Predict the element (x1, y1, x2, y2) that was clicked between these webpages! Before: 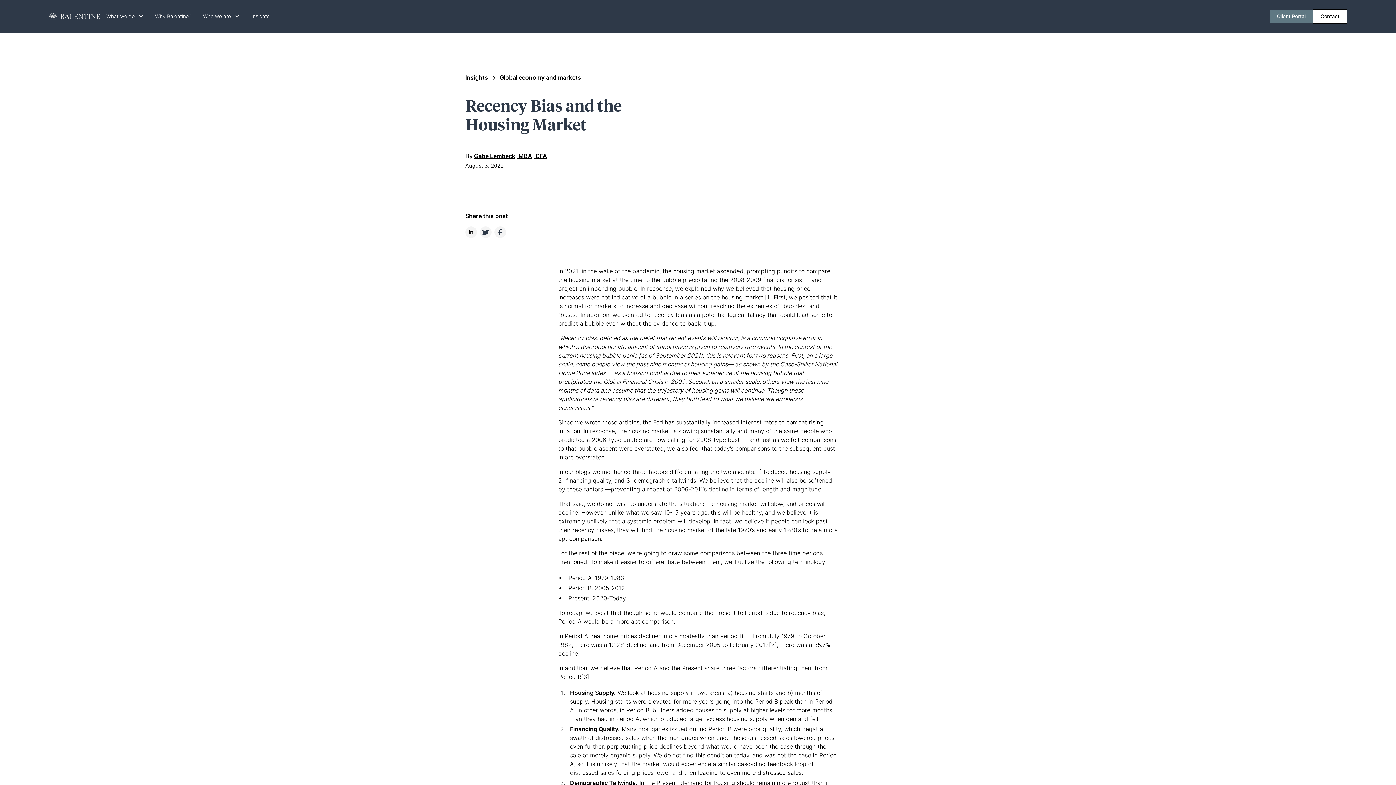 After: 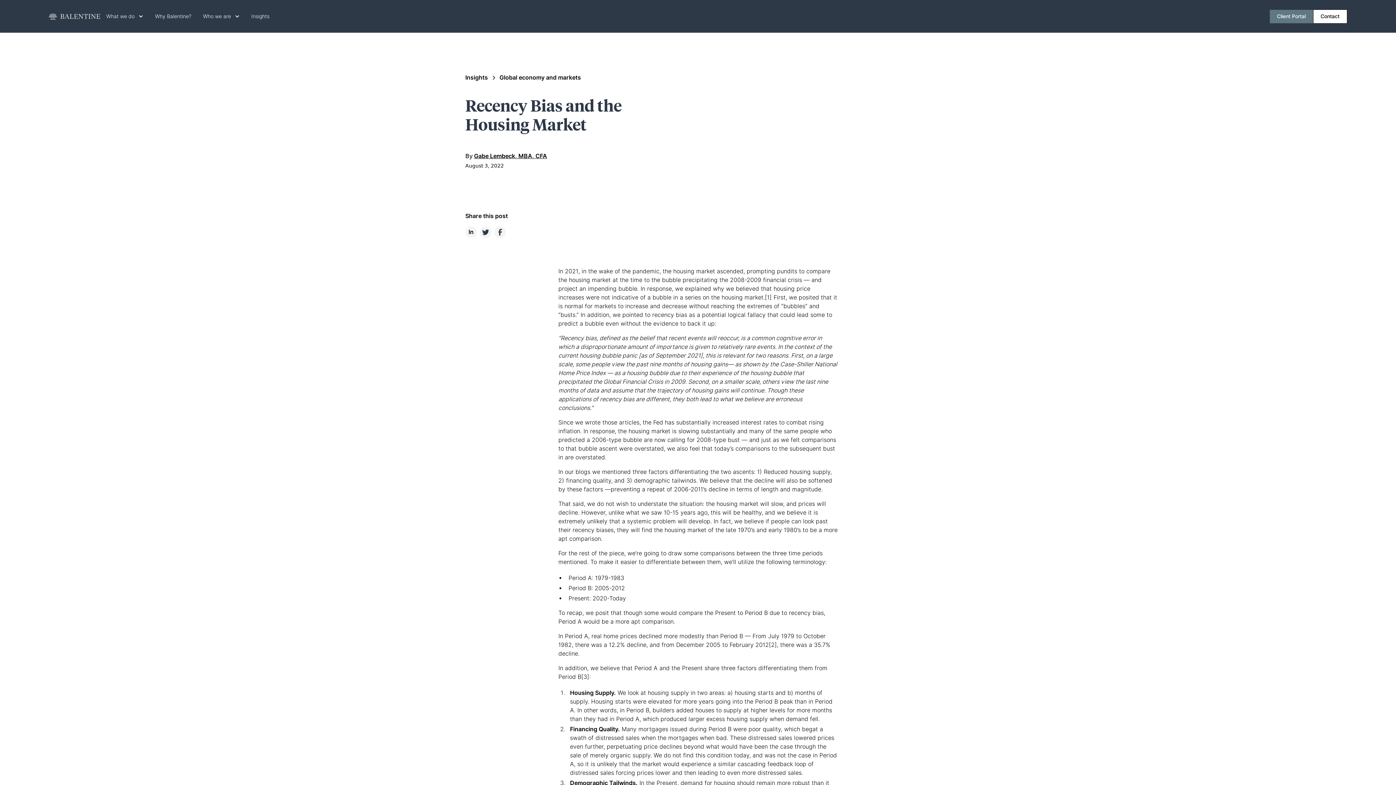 Action: bbox: (100, 9, 149, 23) label: What we do